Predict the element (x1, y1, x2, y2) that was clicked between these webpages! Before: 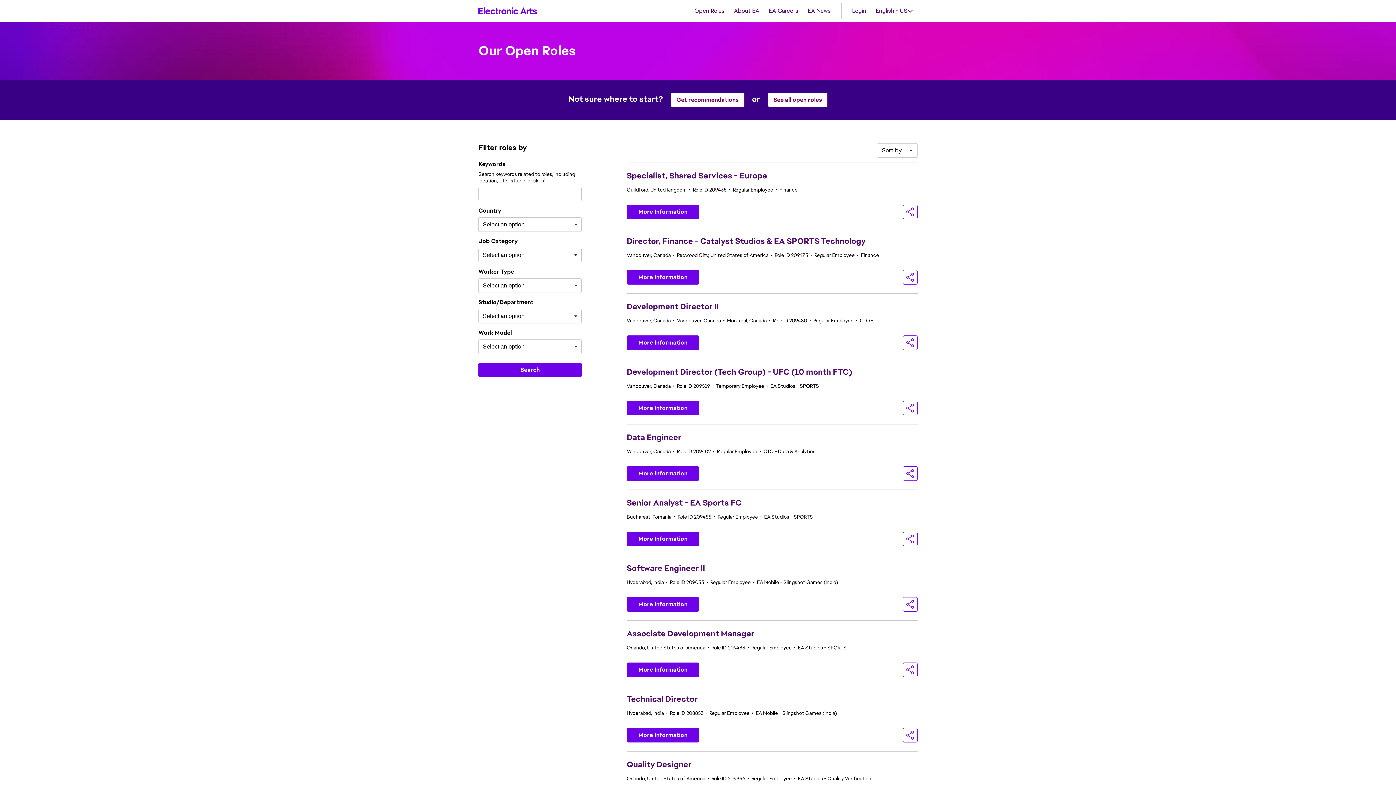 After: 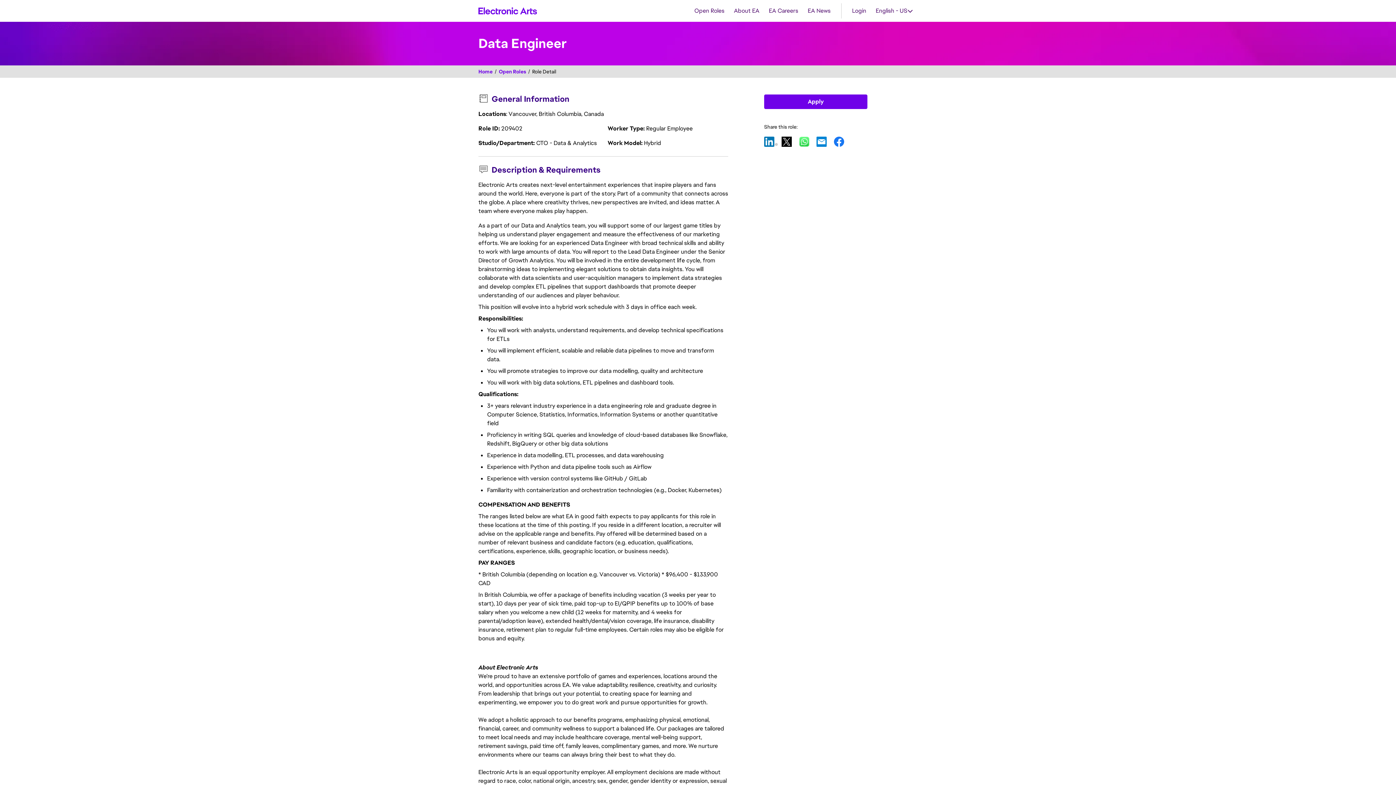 Action: label: Data Engineer bbox: (626, 432, 681, 442)